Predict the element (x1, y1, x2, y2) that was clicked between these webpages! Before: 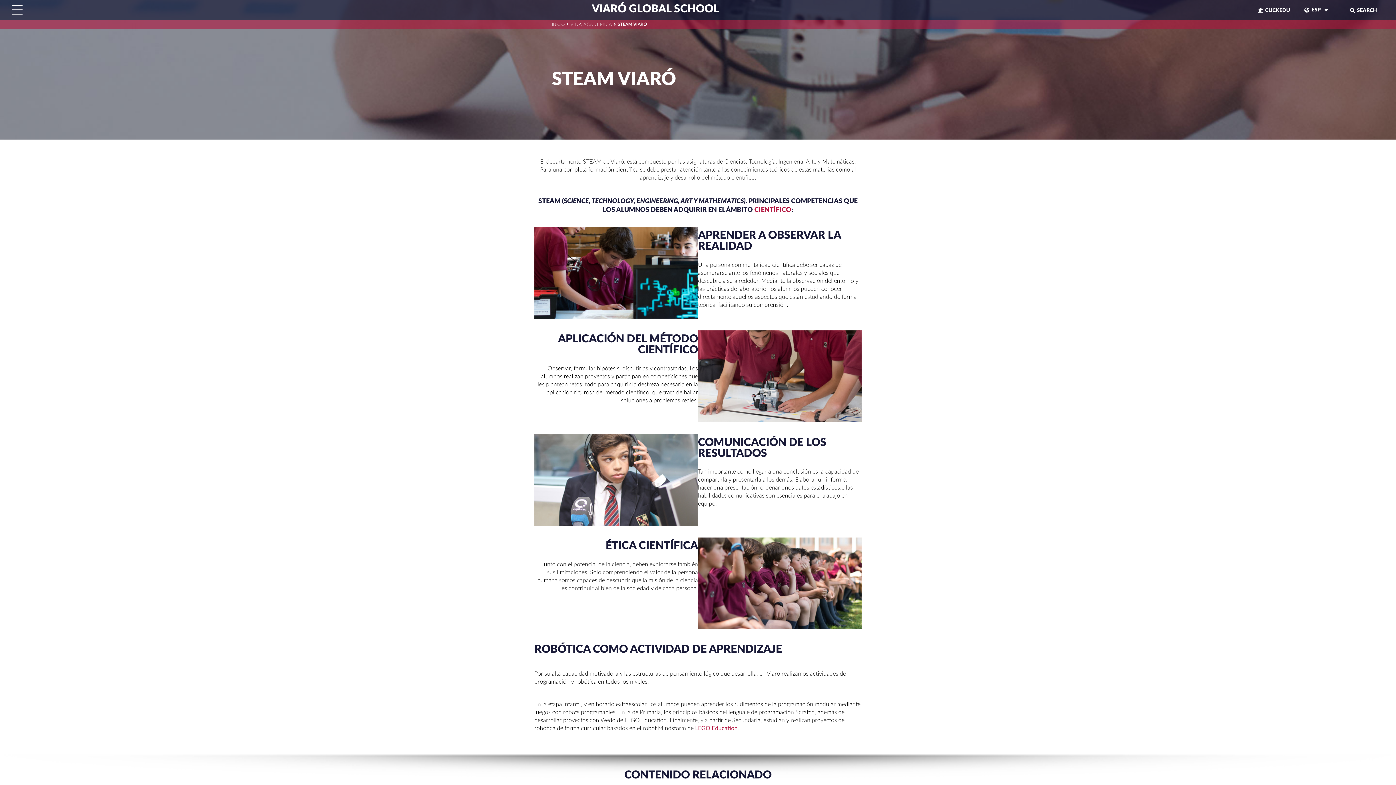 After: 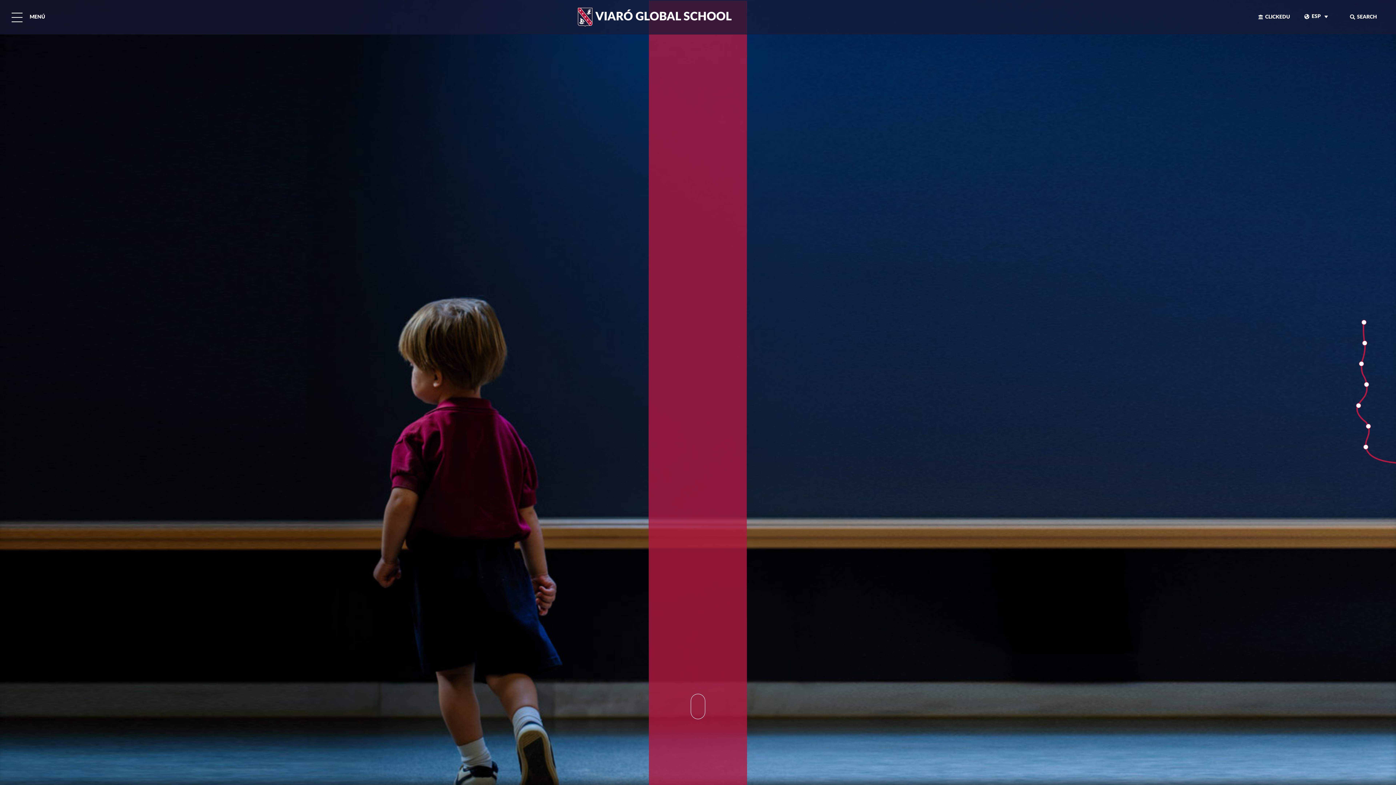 Action: bbox: (589, 3, 719, 14) label:  VIARÓ GLOBAL SCHOOL